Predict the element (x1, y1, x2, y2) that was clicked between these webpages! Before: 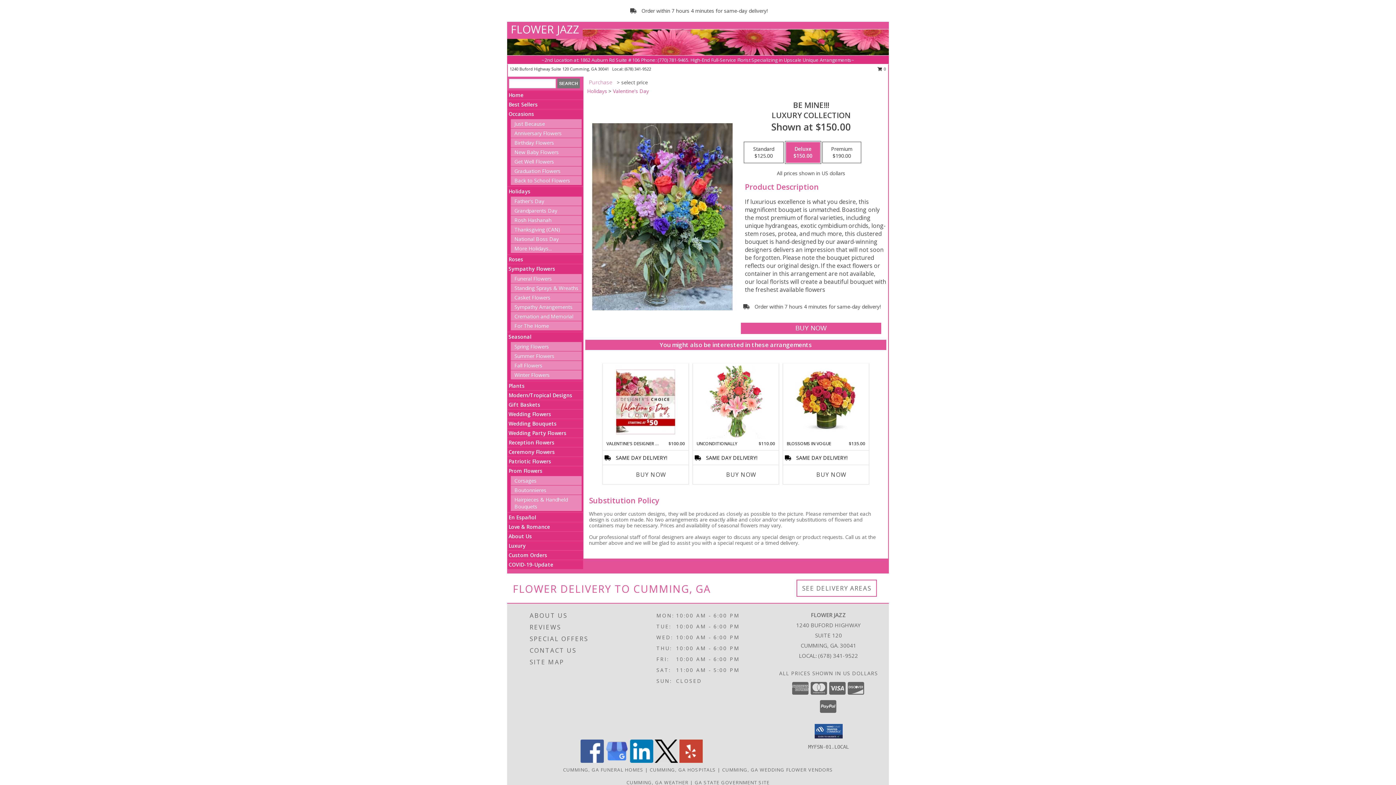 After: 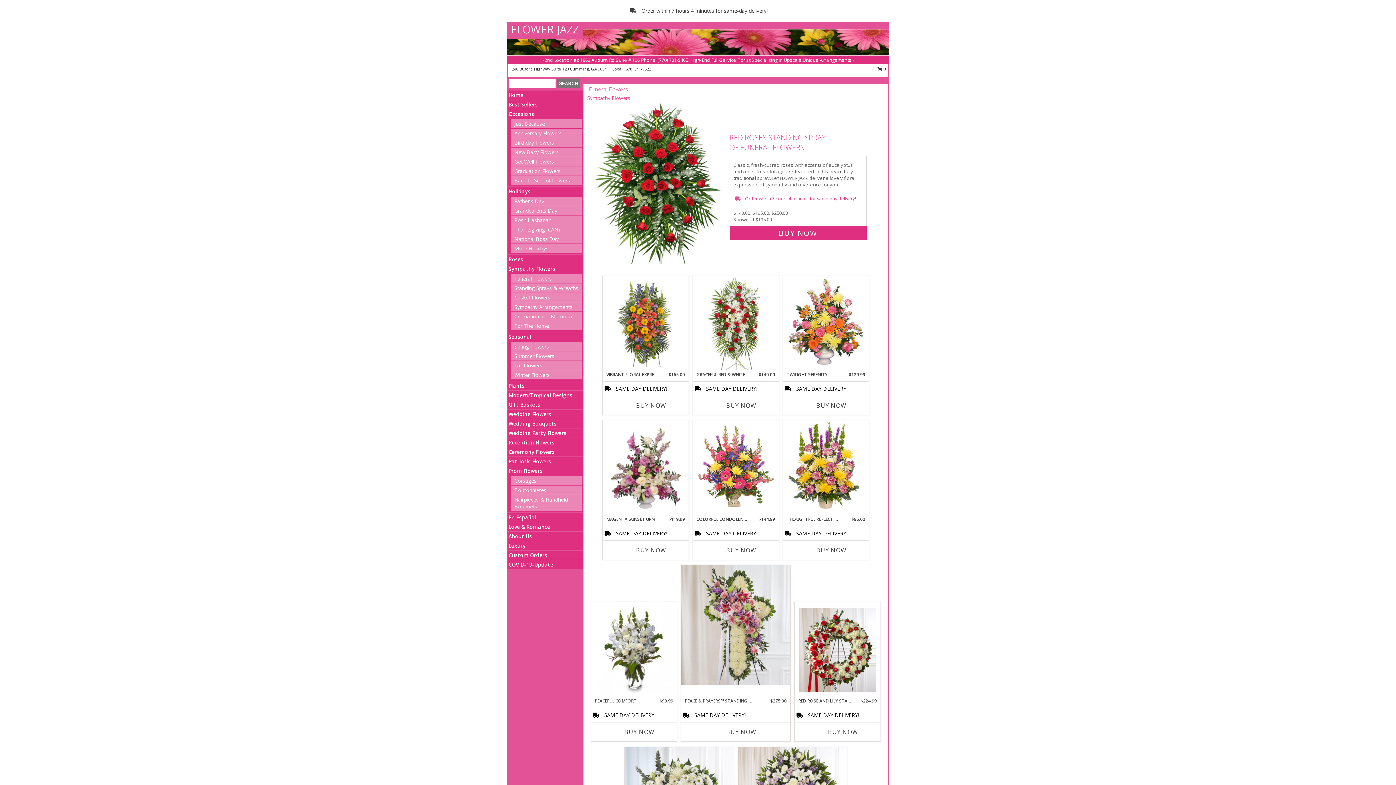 Action: bbox: (514, 275, 552, 282) label: Funeral Flowers